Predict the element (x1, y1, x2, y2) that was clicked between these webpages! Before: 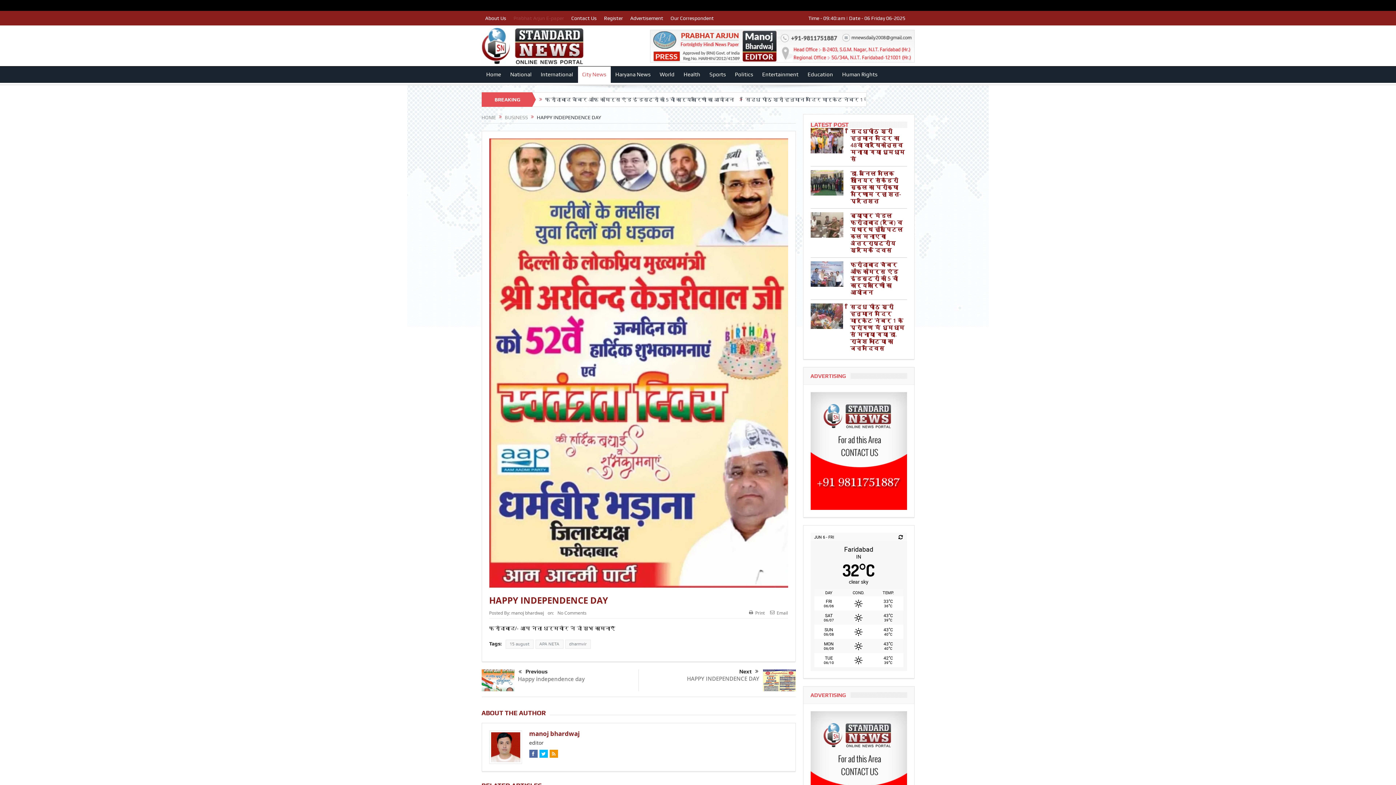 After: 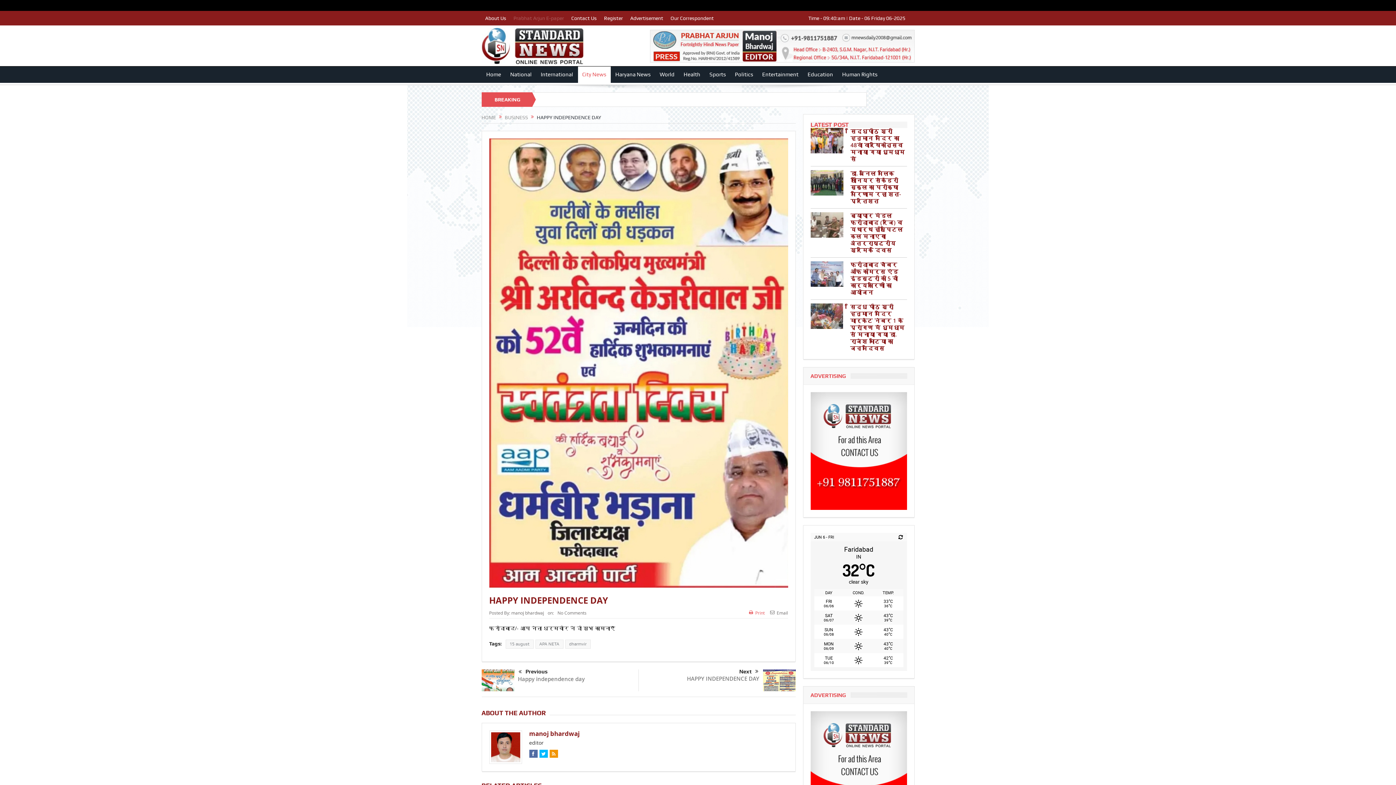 Action: label:  Print bbox: (749, 610, 764, 615)